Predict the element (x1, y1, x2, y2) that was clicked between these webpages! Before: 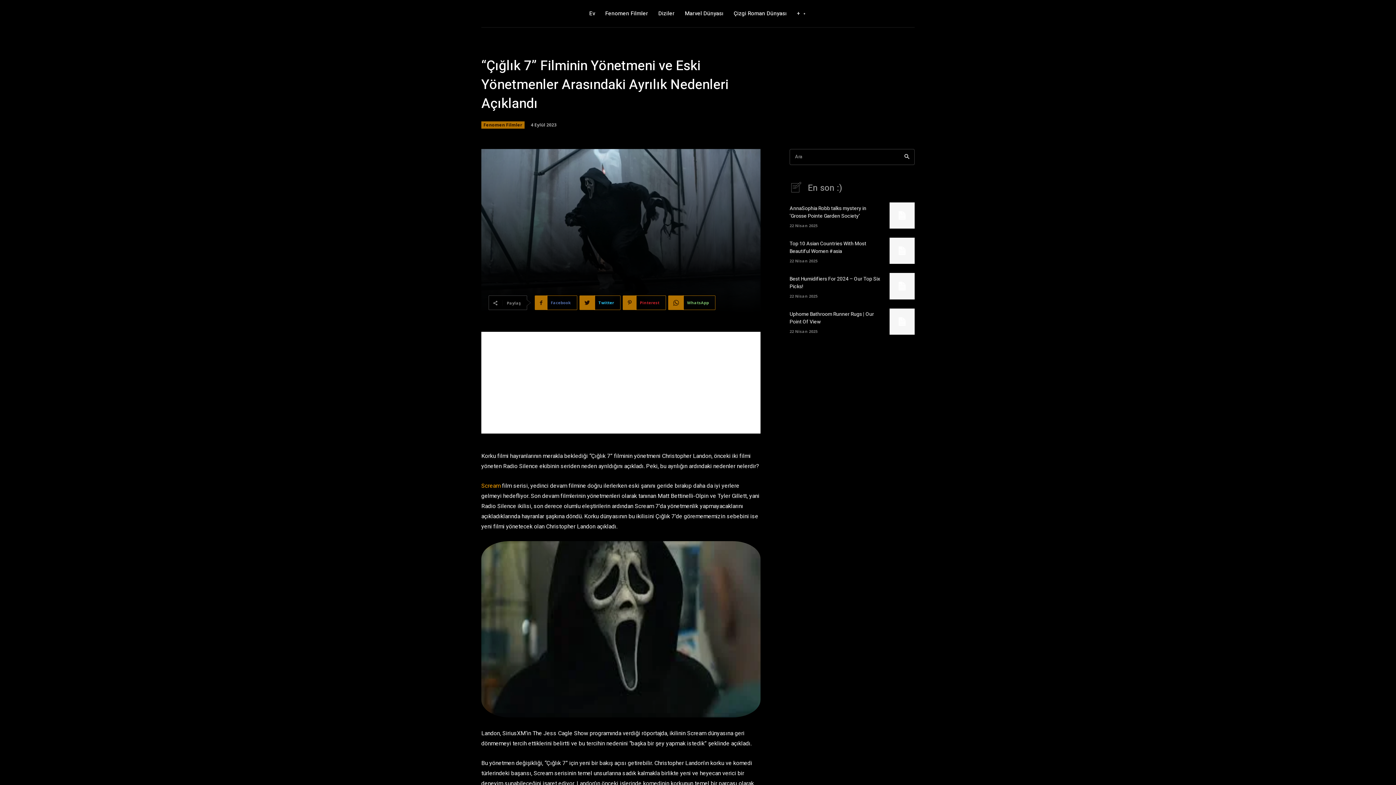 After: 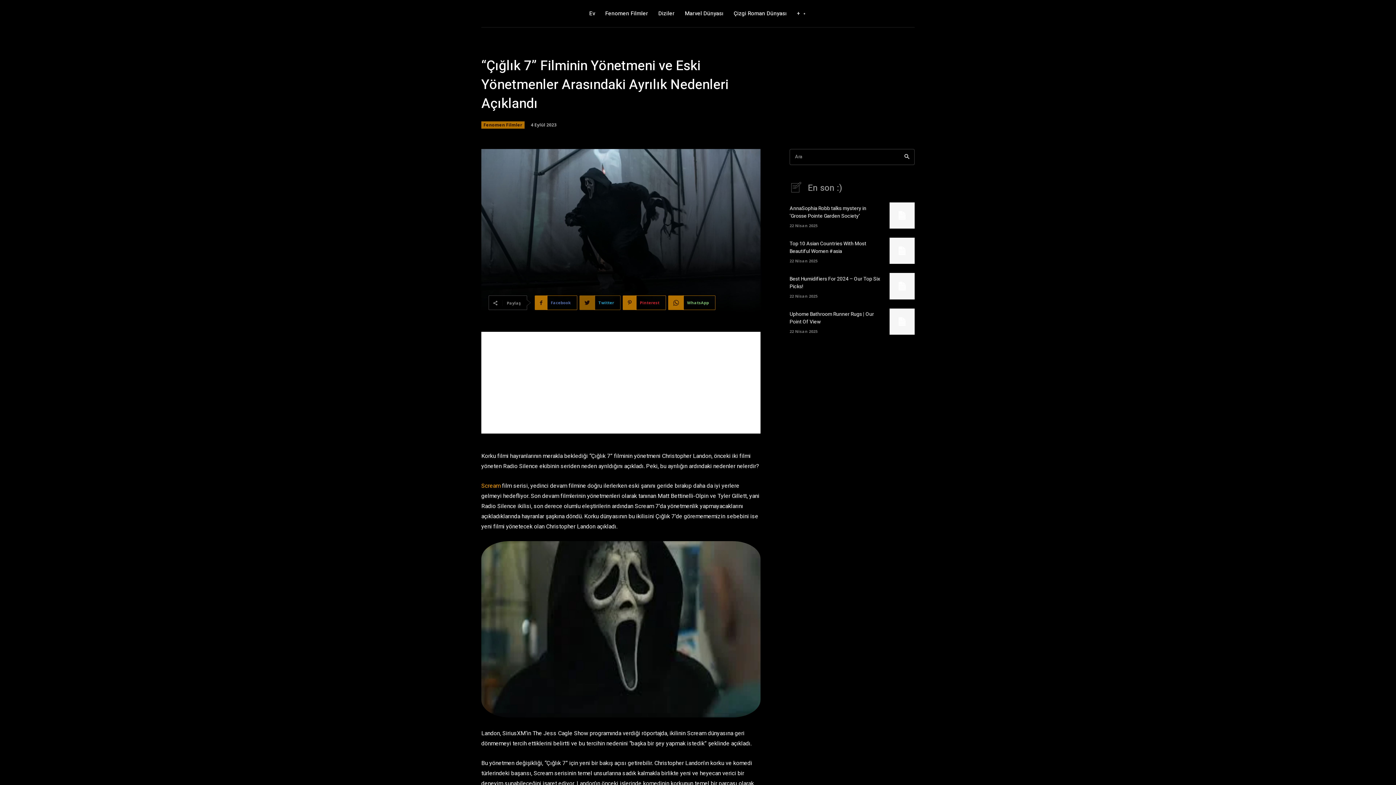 Action: bbox: (579, 295, 620, 310) label: Twitter